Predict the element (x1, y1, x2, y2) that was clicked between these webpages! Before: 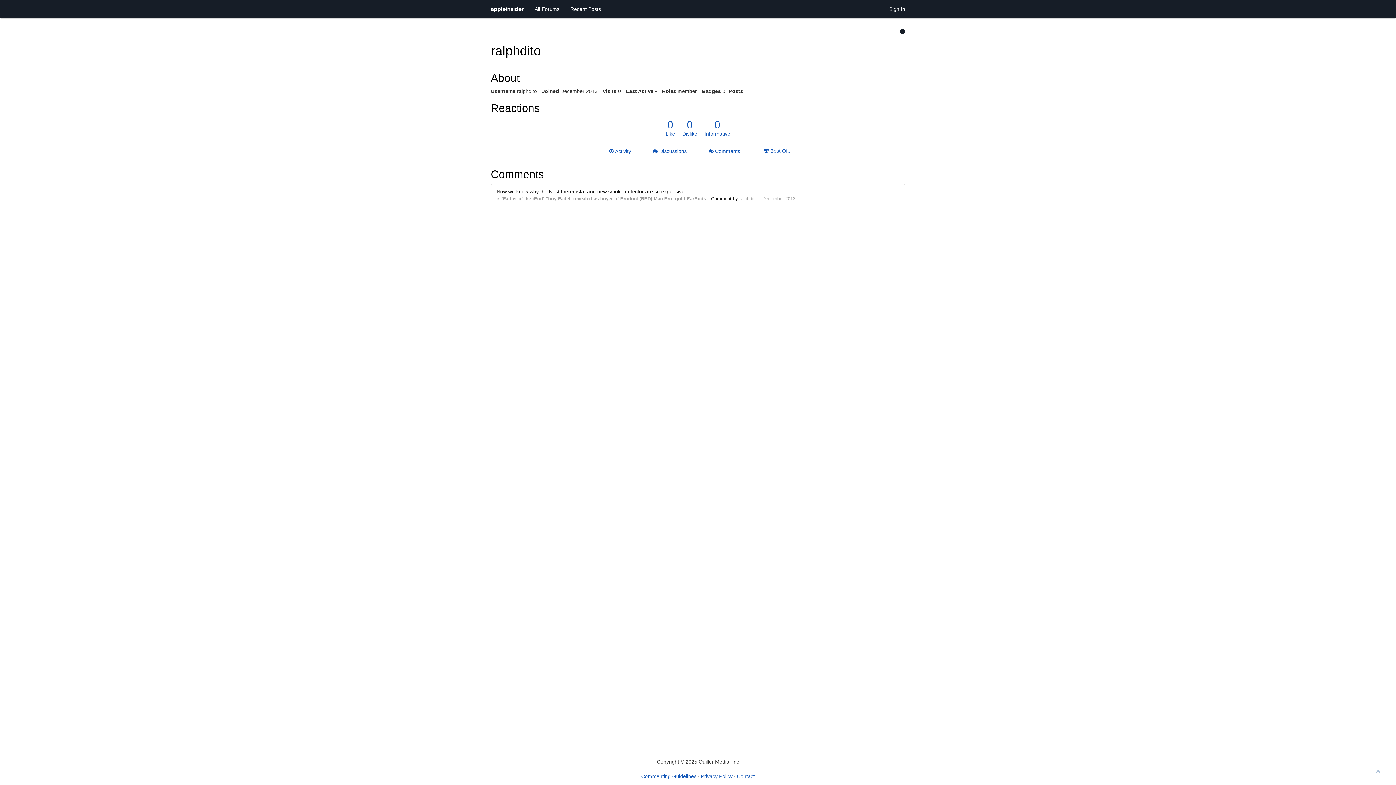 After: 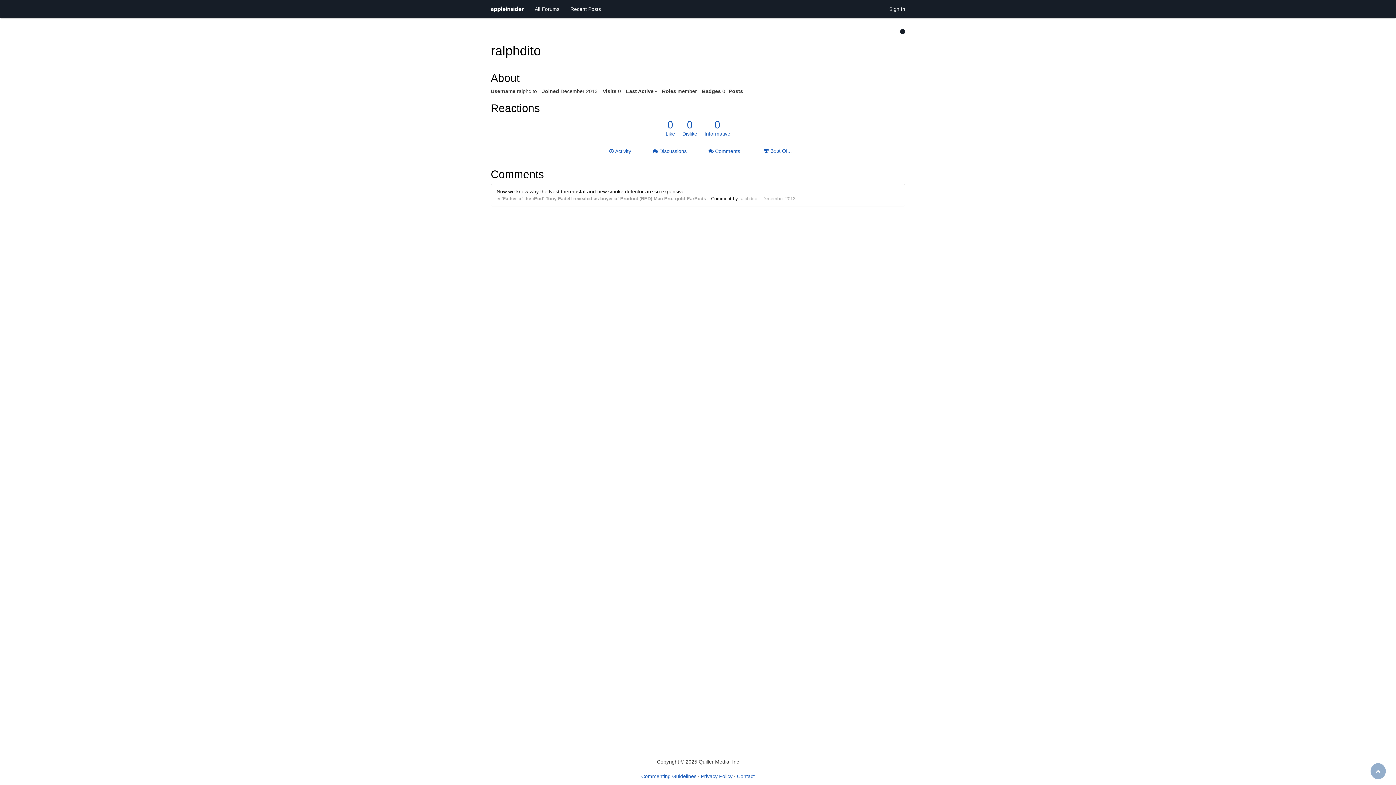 Action: bbox: (1370, 763, 1386, 779)